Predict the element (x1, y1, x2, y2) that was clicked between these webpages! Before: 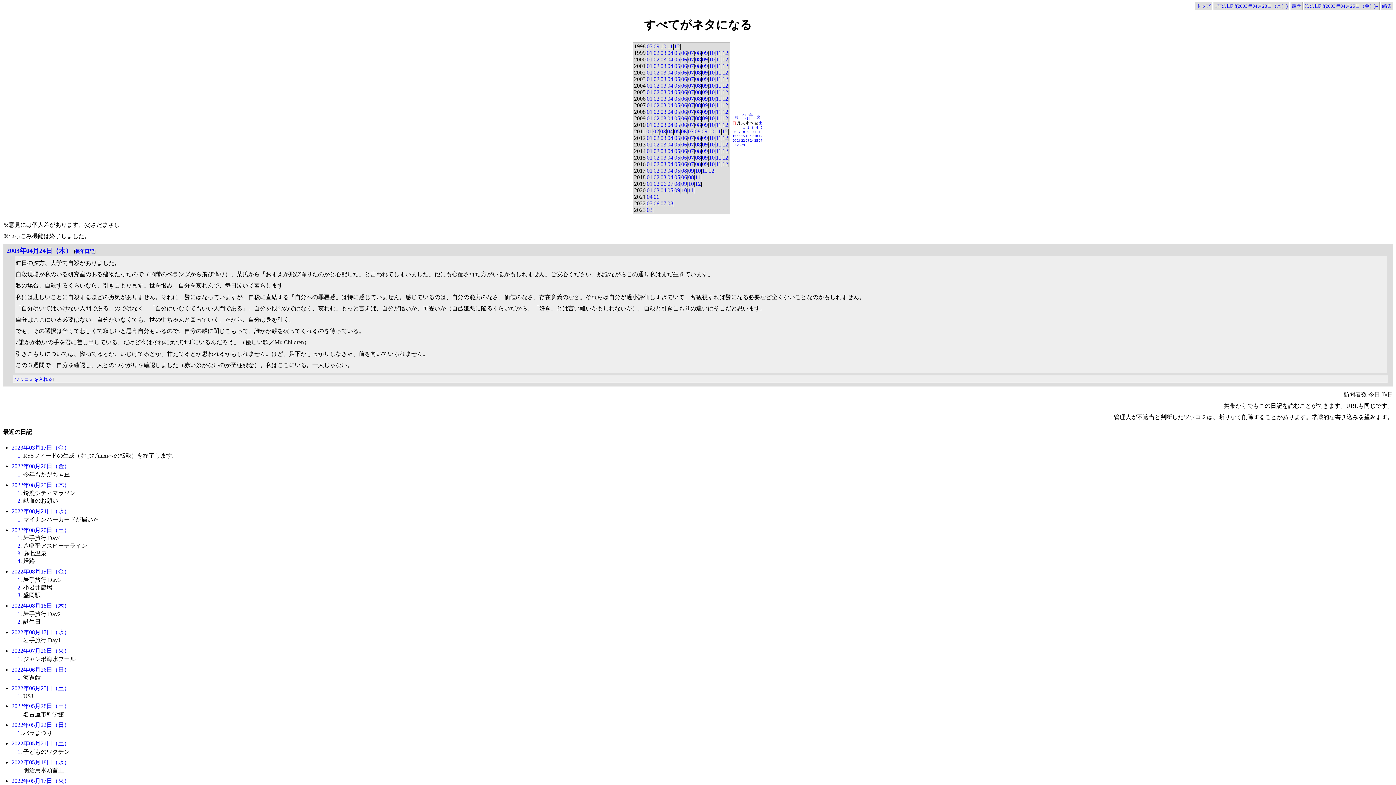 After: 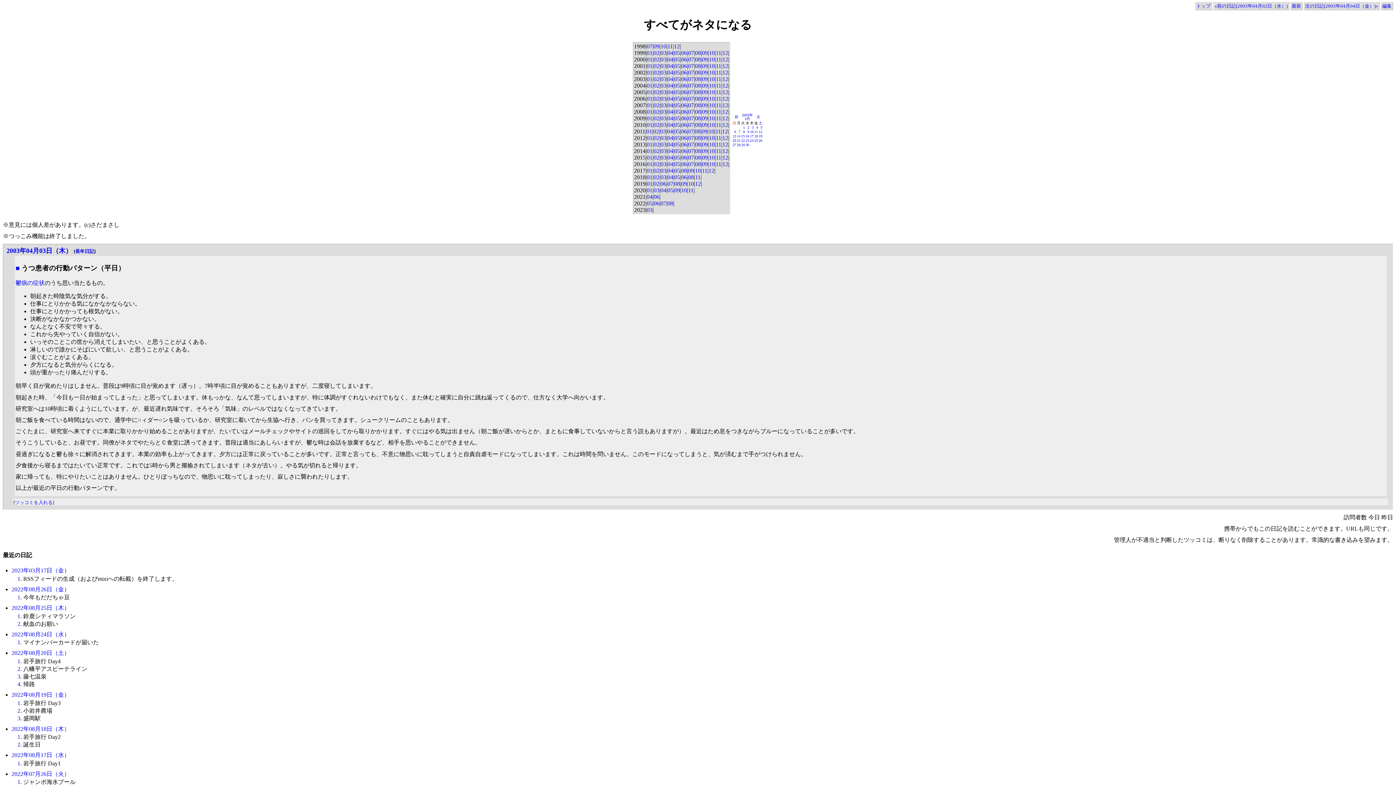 Action: label: 3 bbox: (752, 125, 753, 129)